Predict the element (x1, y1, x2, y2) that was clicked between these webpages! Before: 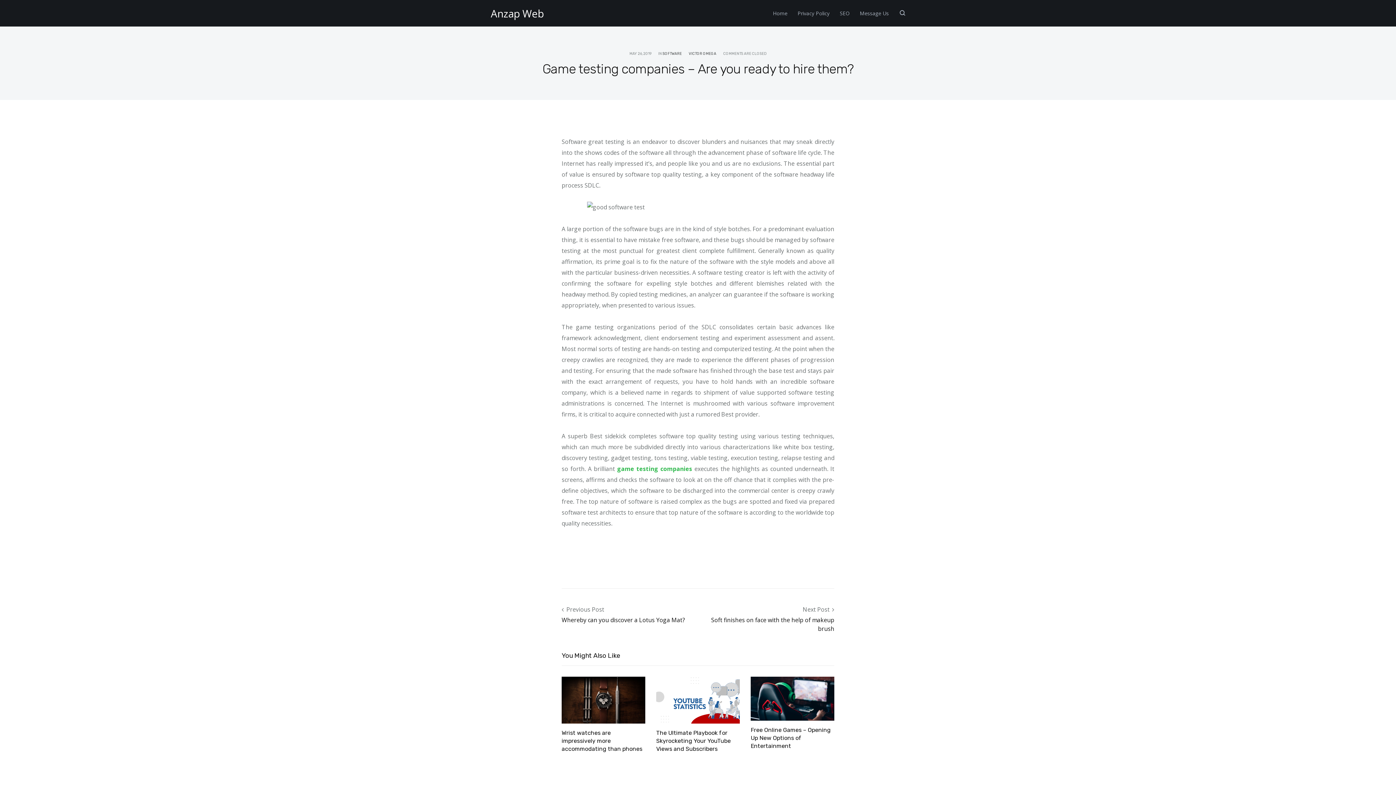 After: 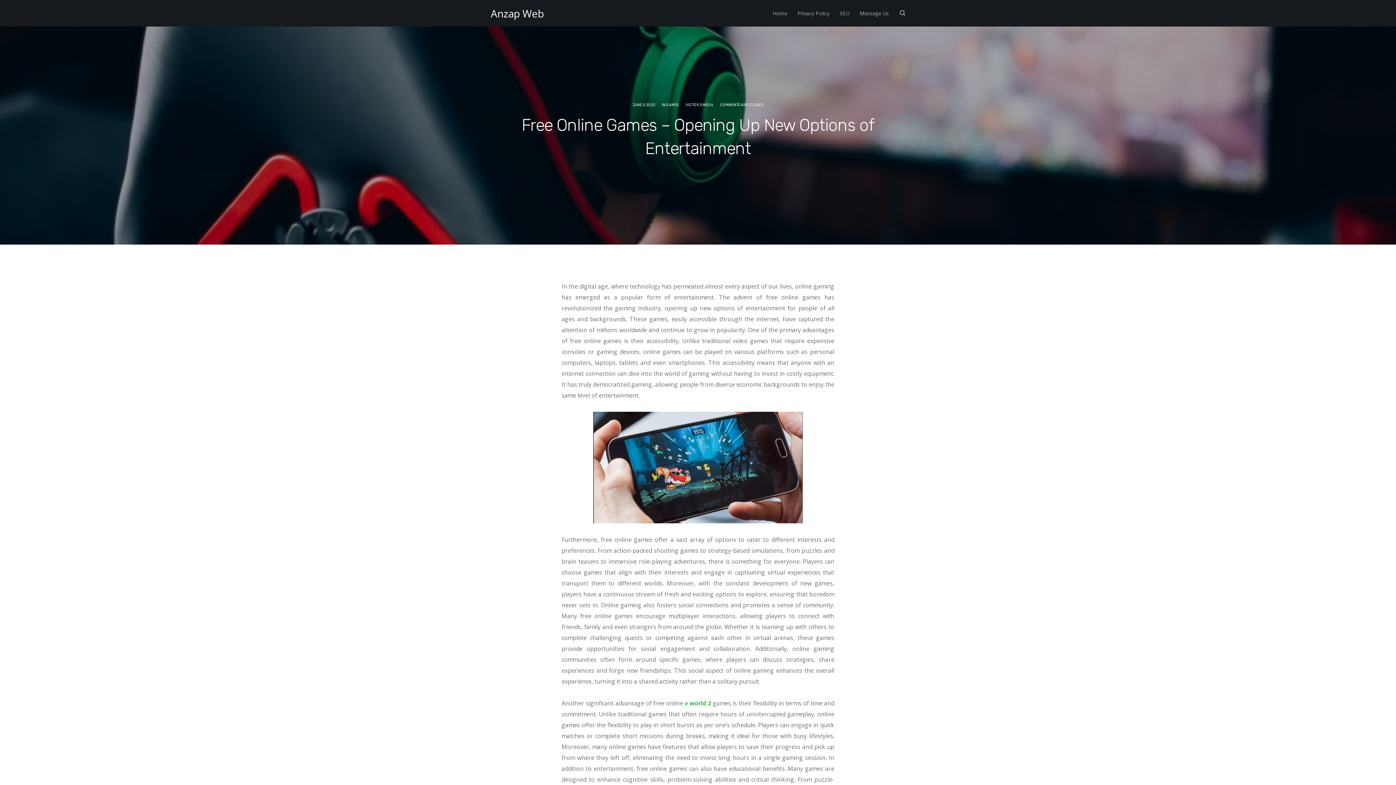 Action: label: Free Online Games – Opening Up New Options of Entertainment bbox: (750, 726, 830, 749)